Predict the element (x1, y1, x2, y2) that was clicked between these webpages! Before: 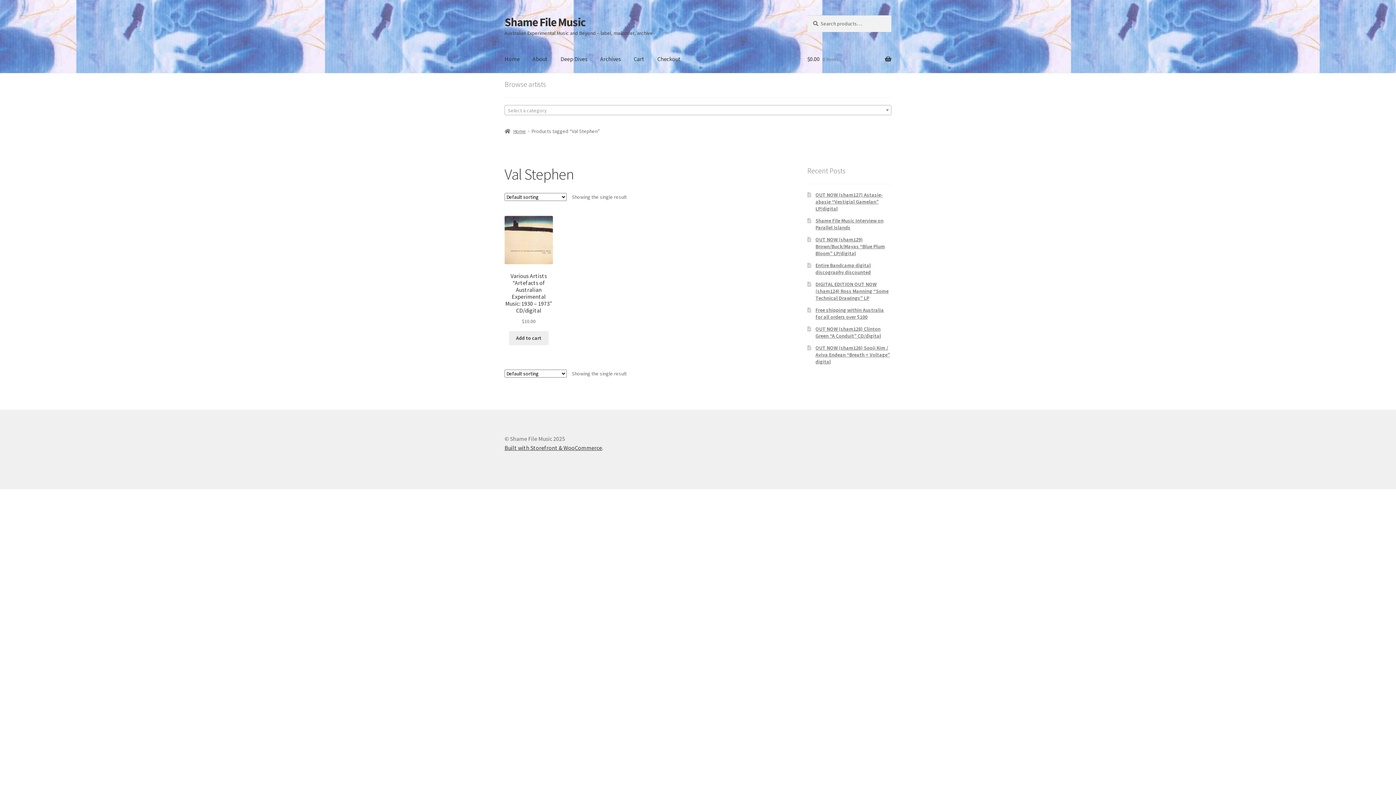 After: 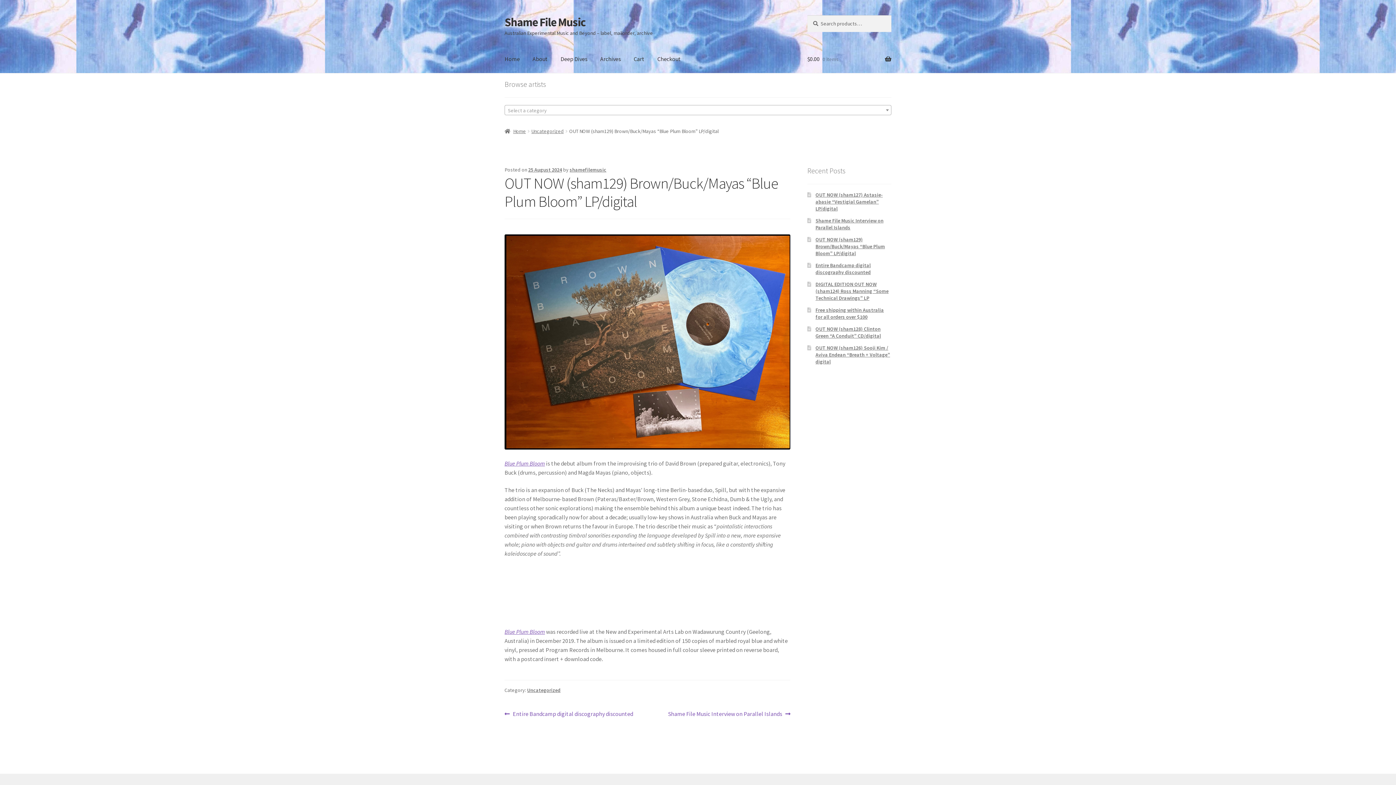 Action: bbox: (815, 236, 885, 256) label: OUT NOW (sham129) Brown/Buck/Mayas “Blue Plum Bloom” LP/digital